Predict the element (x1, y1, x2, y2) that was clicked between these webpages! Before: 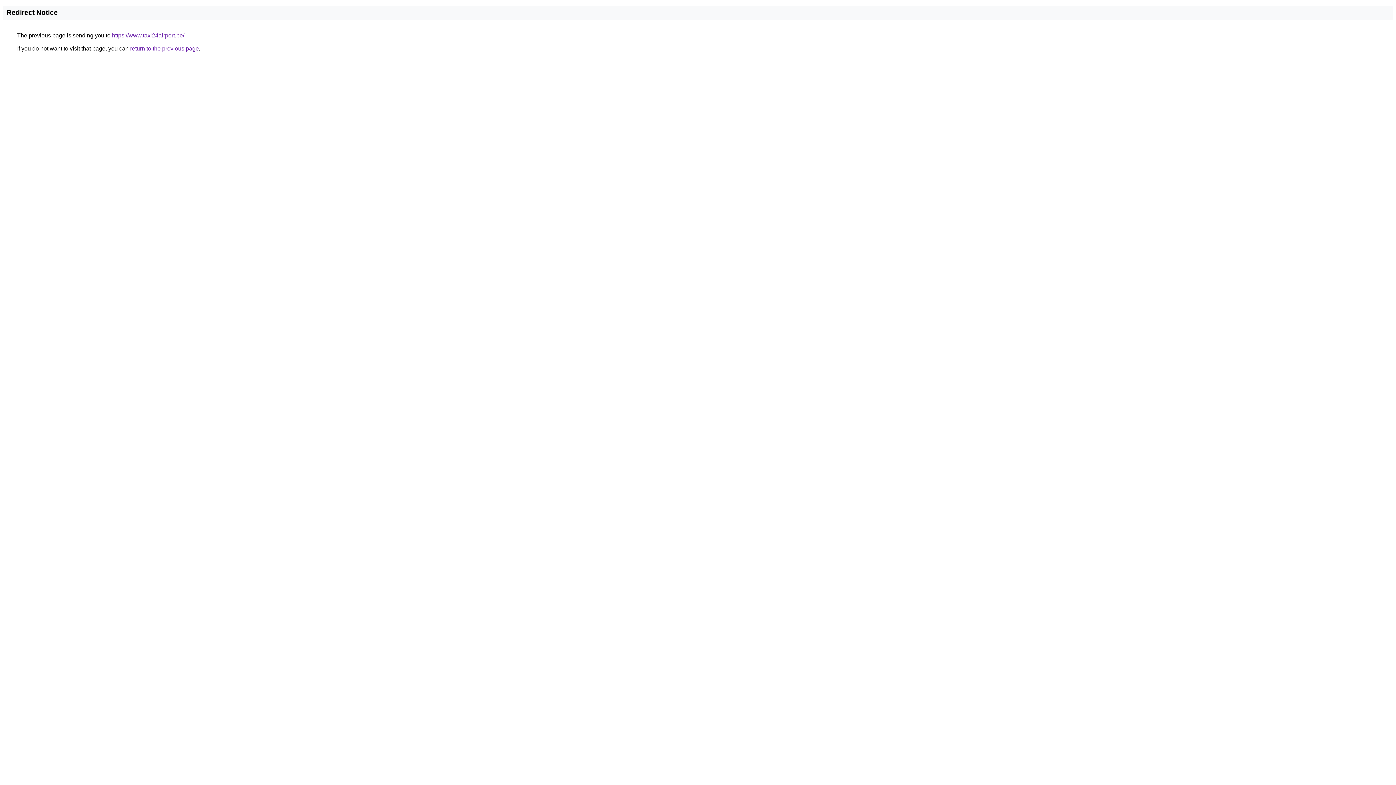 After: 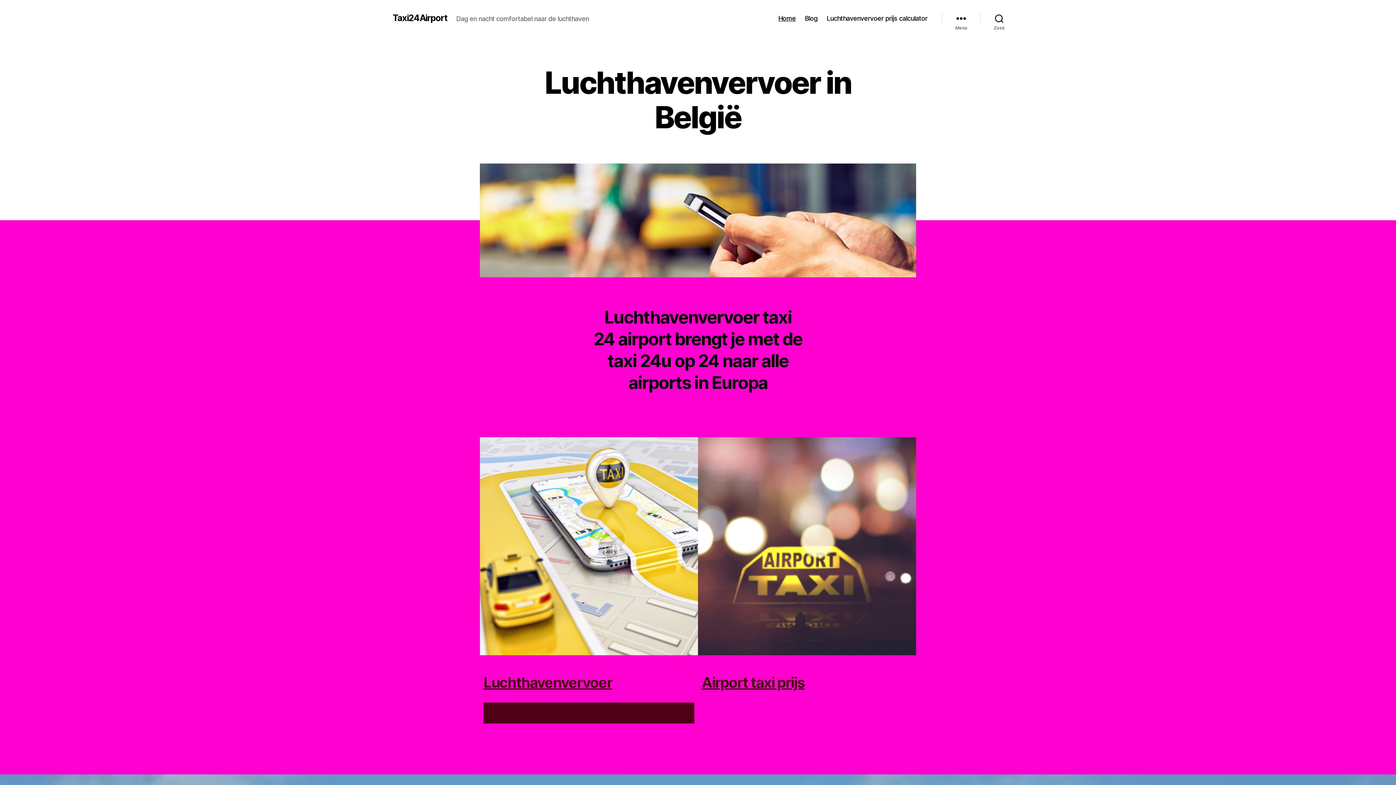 Action: bbox: (112, 32, 184, 38) label: https://www.taxi24airport.be/